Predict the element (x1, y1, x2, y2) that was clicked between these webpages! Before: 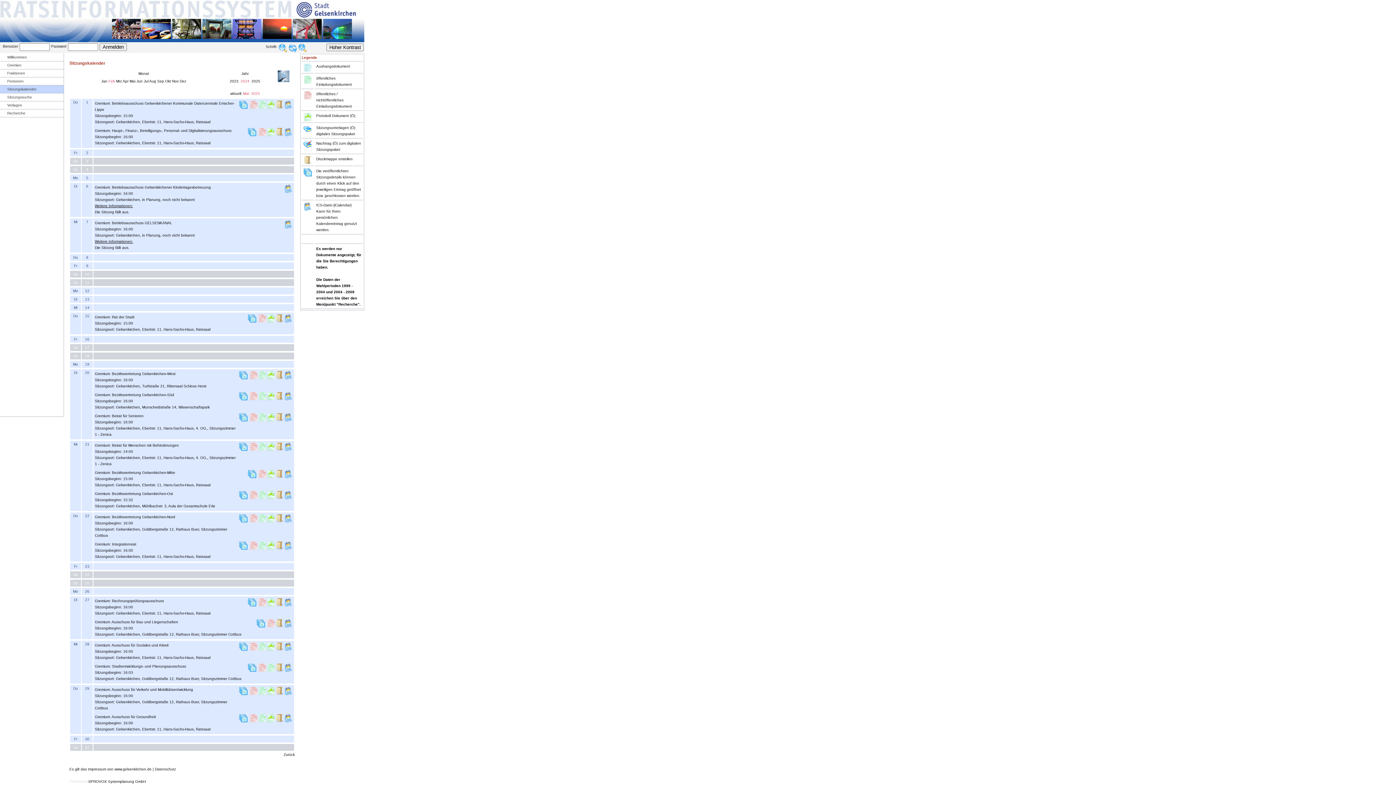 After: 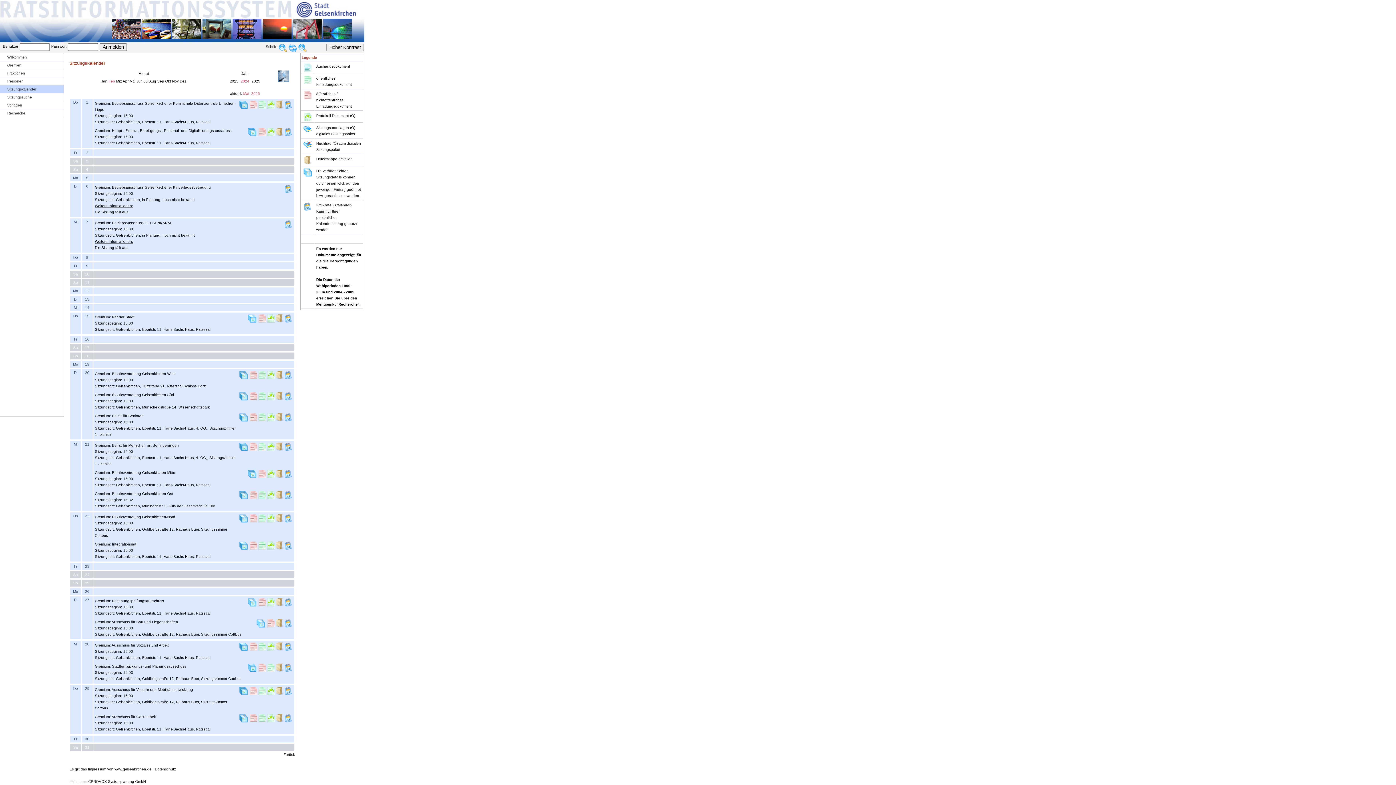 Action: bbox: (266, 719, 275, 723)